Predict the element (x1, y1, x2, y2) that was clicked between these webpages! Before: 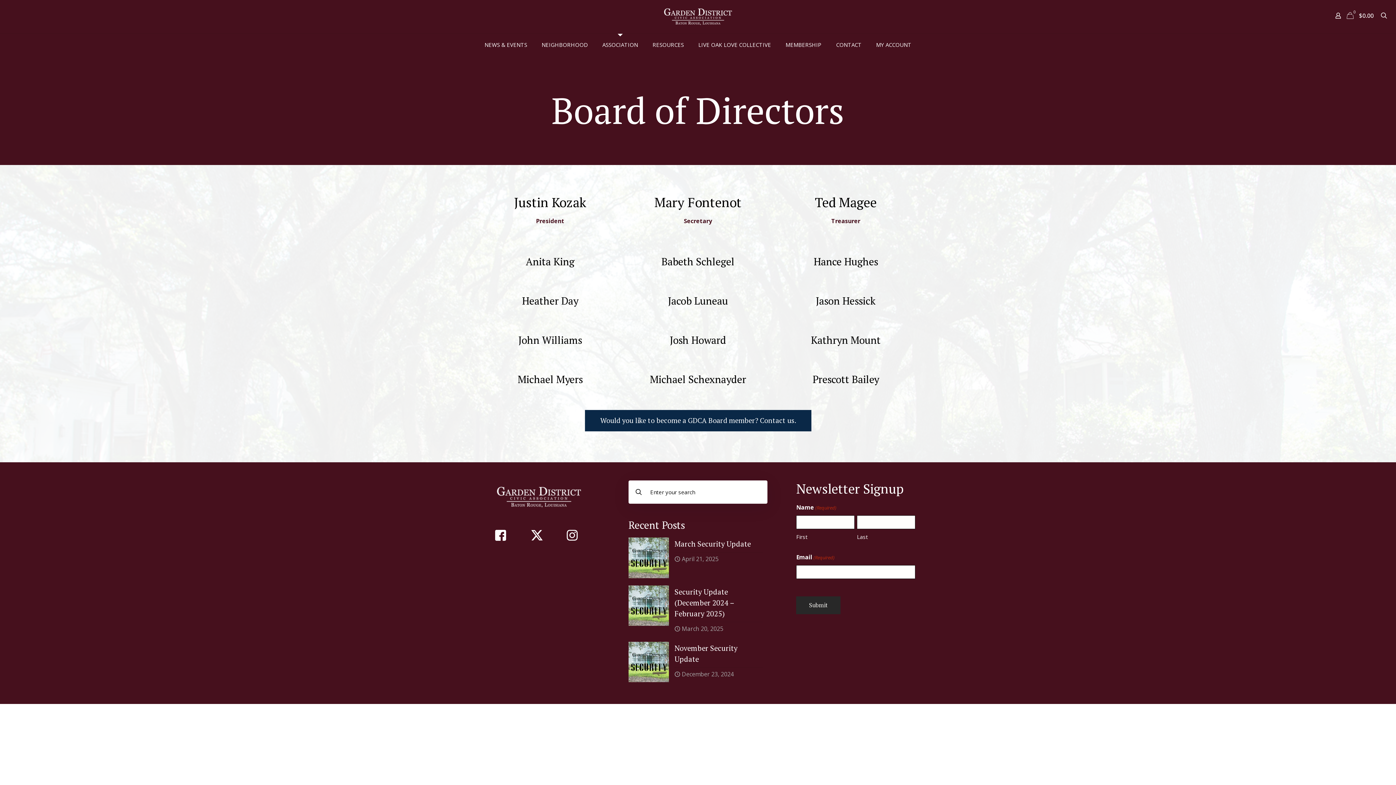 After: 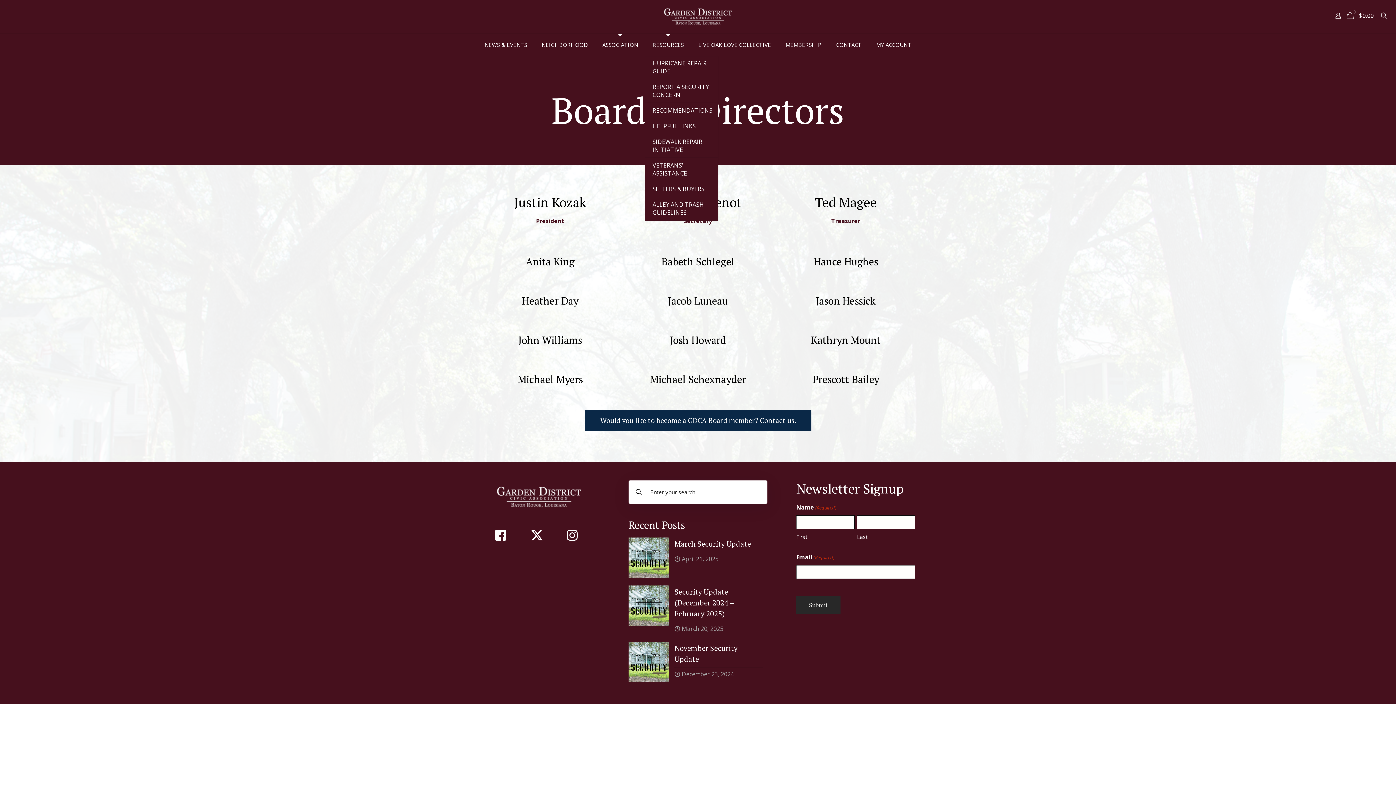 Action: bbox: (645, 33, 691, 55) label: RESOURCES